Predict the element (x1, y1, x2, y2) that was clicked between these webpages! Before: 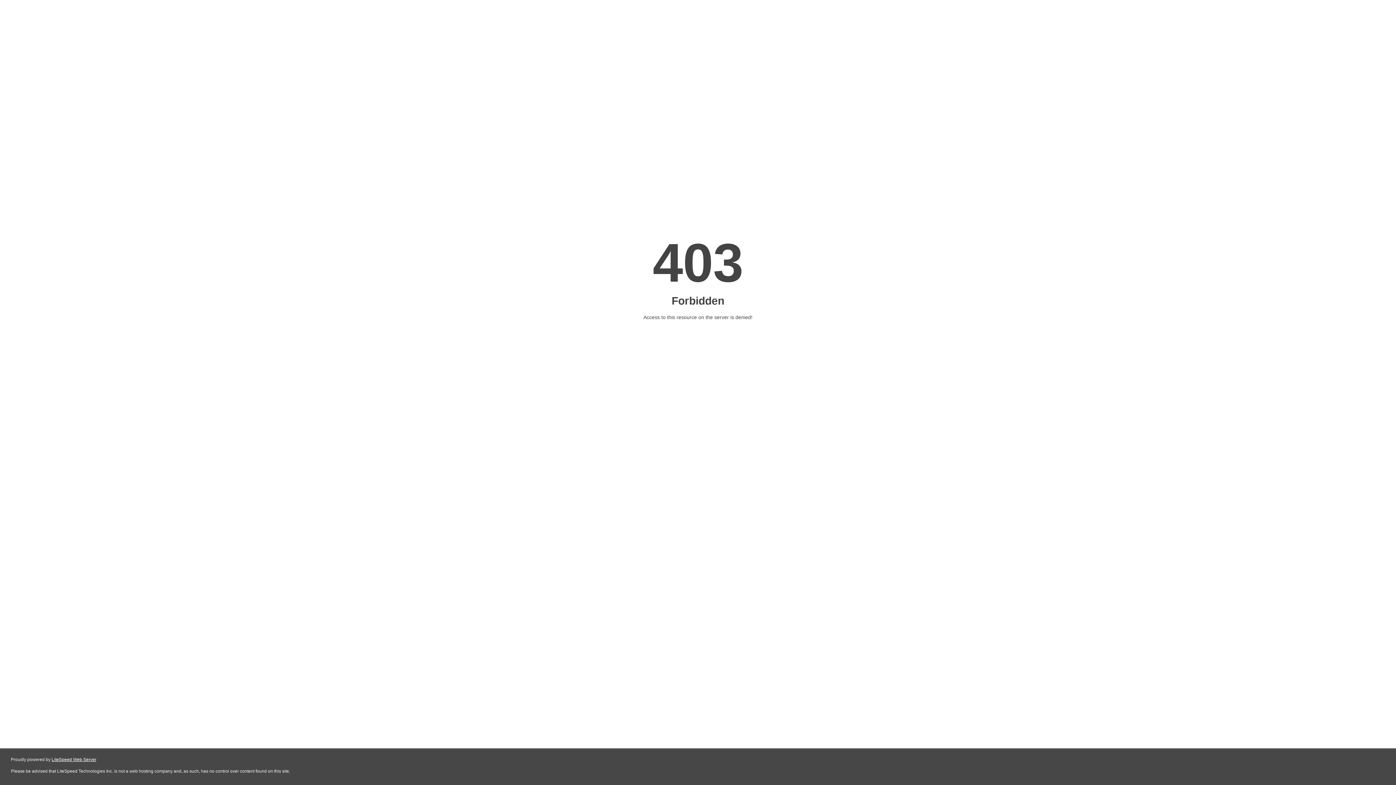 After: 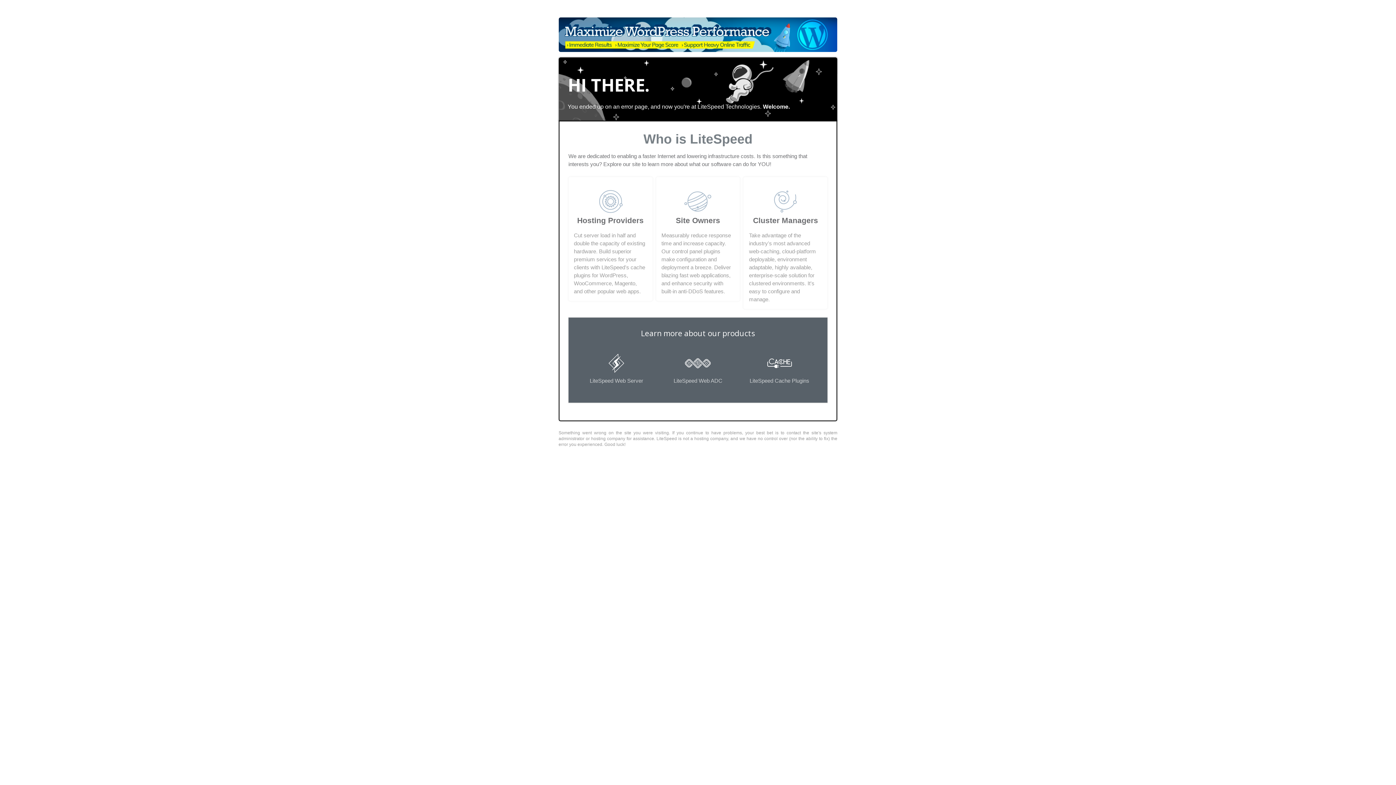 Action: label: LiteSpeed Web Server bbox: (51, 757, 96, 762)